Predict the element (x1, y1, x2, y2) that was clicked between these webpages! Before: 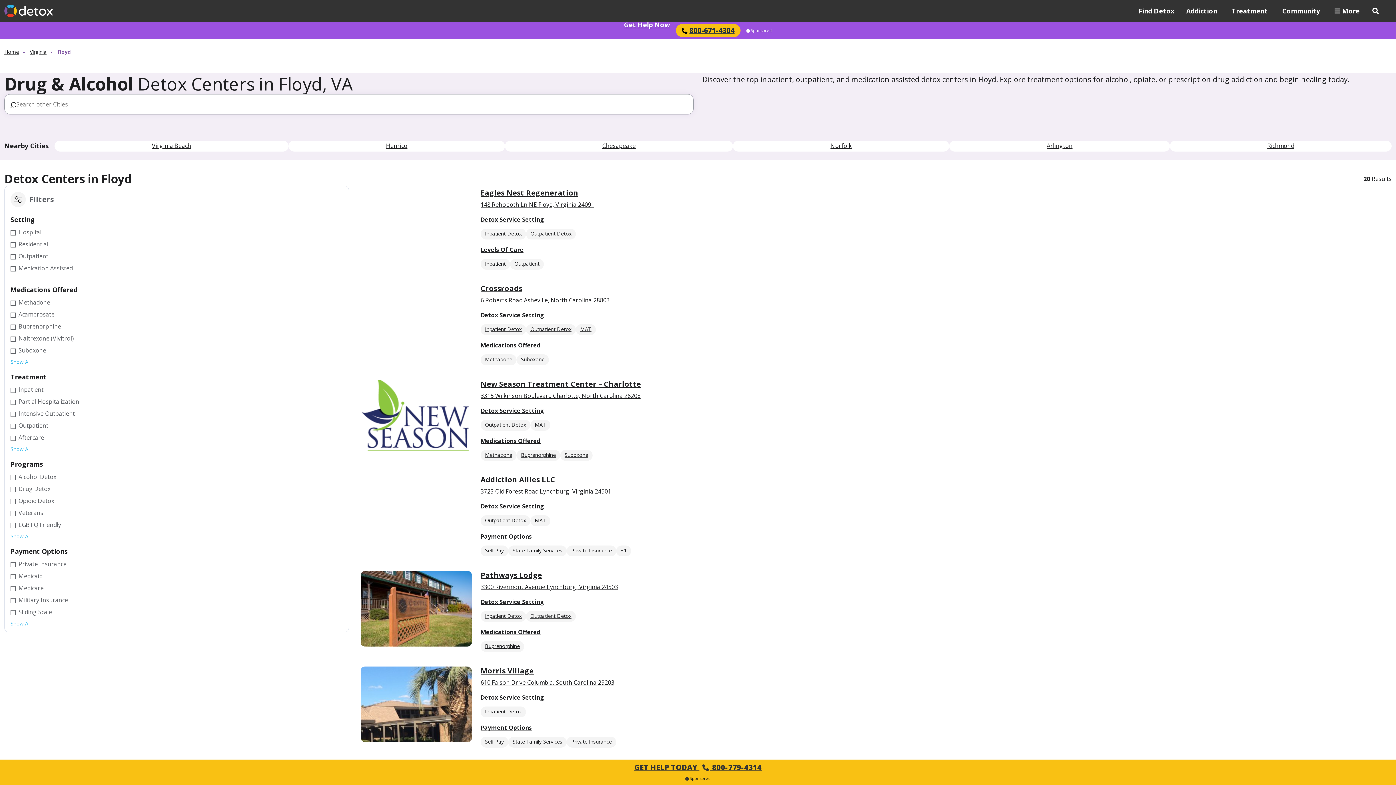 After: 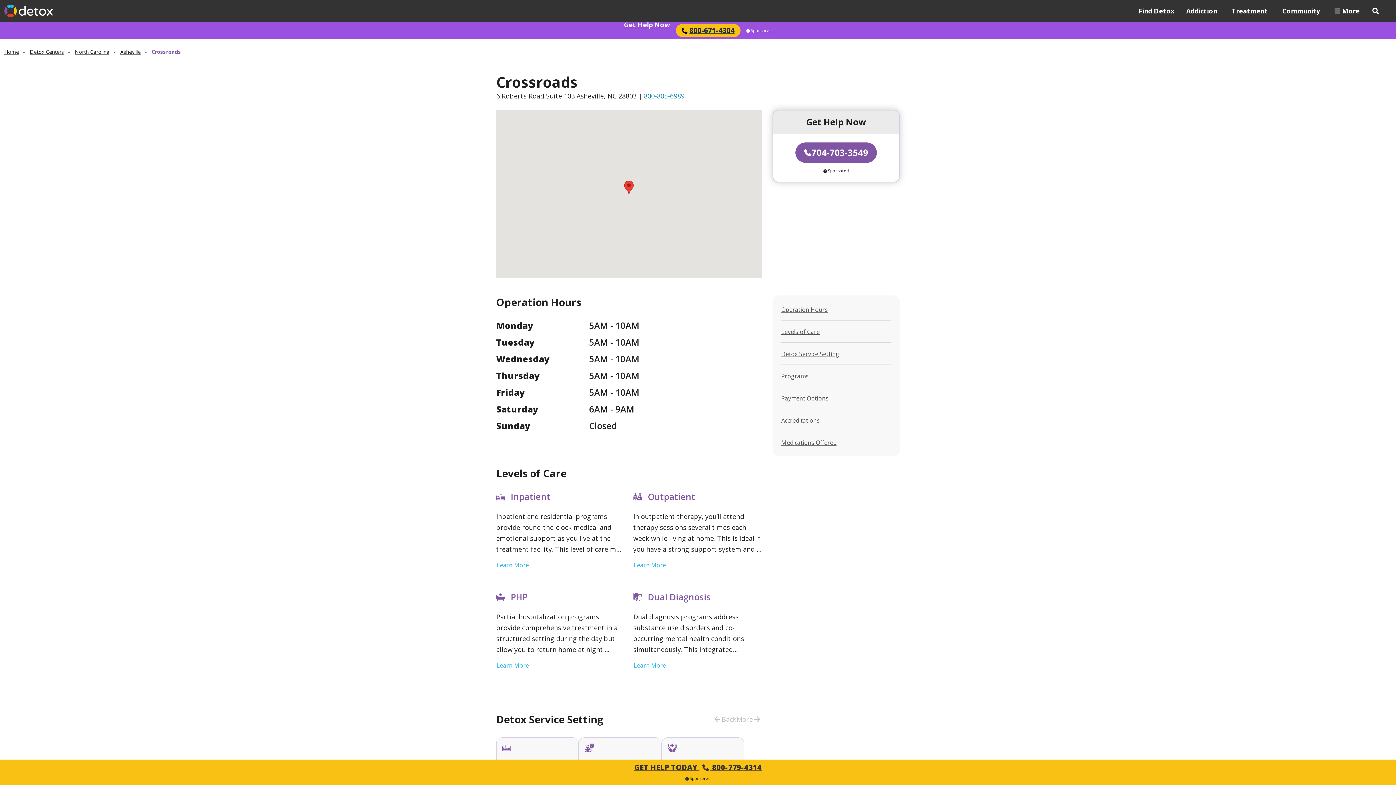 Action: label: Crossroads
6 Roberts Road Asheville, North Carolina 28803
Detox Service Setting
Inpatient Detox
Outpatient Detox
MAT
Medications Offered
Methadone
Suboxone bbox: (357, 281, 1392, 368)